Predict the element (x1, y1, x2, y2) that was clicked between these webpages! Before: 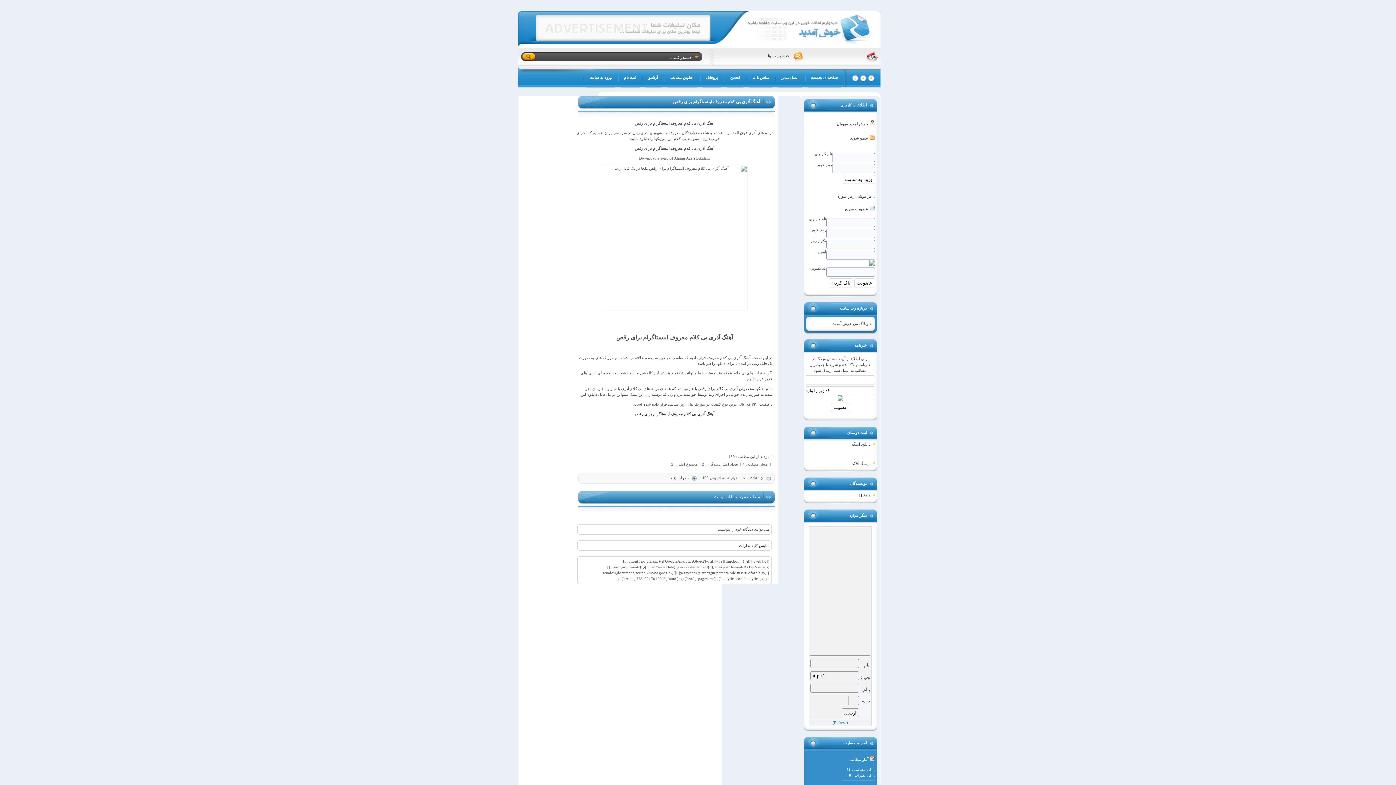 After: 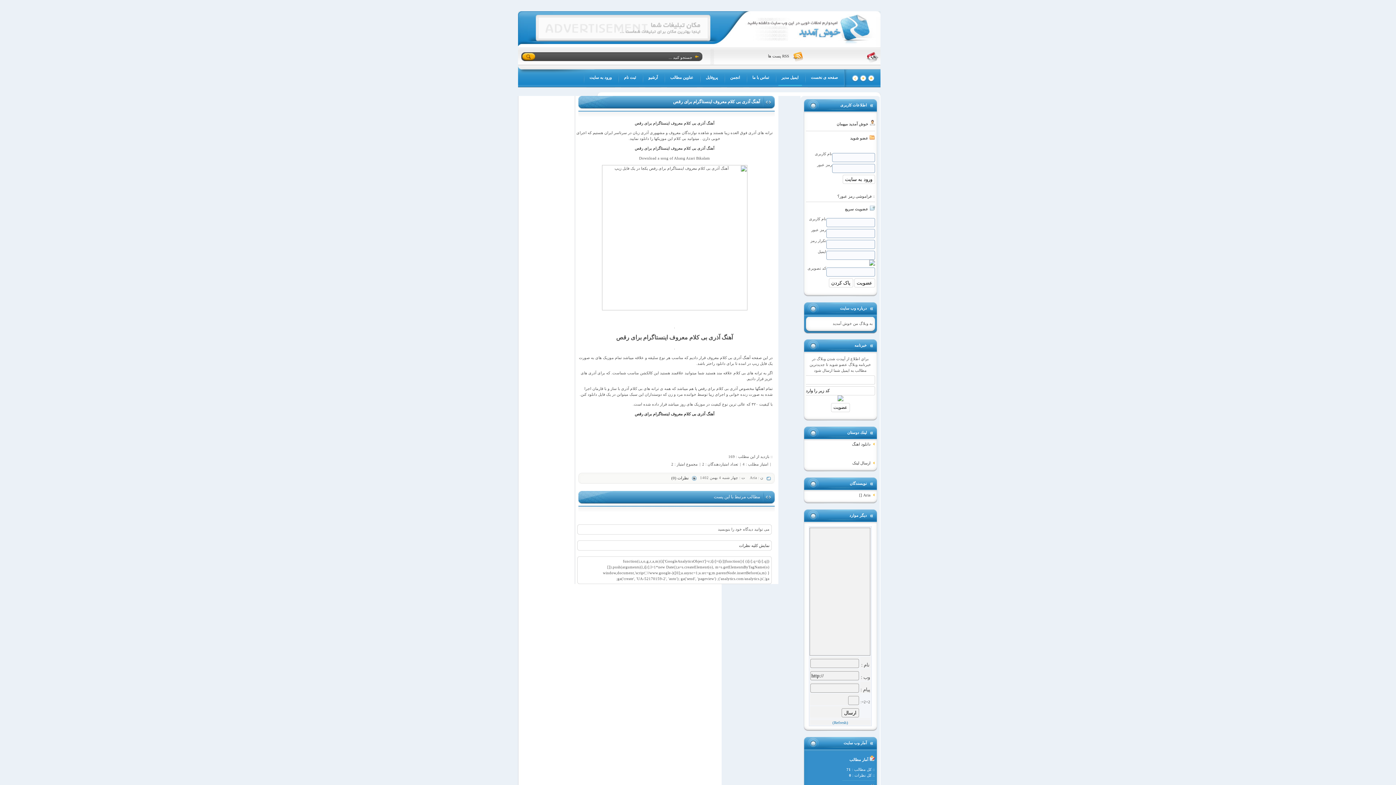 Action: label: ایمیل مدیر bbox: (775, 73, 804, 87)